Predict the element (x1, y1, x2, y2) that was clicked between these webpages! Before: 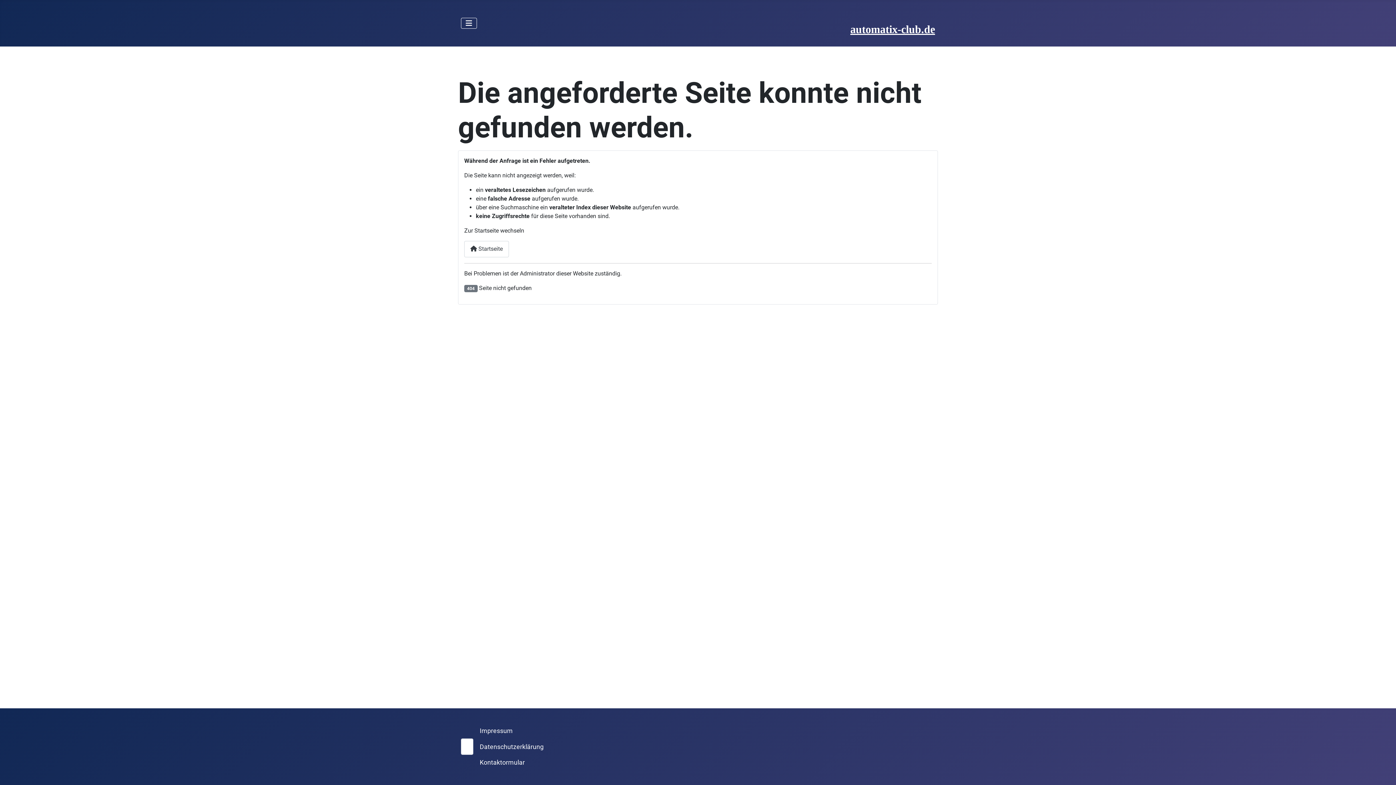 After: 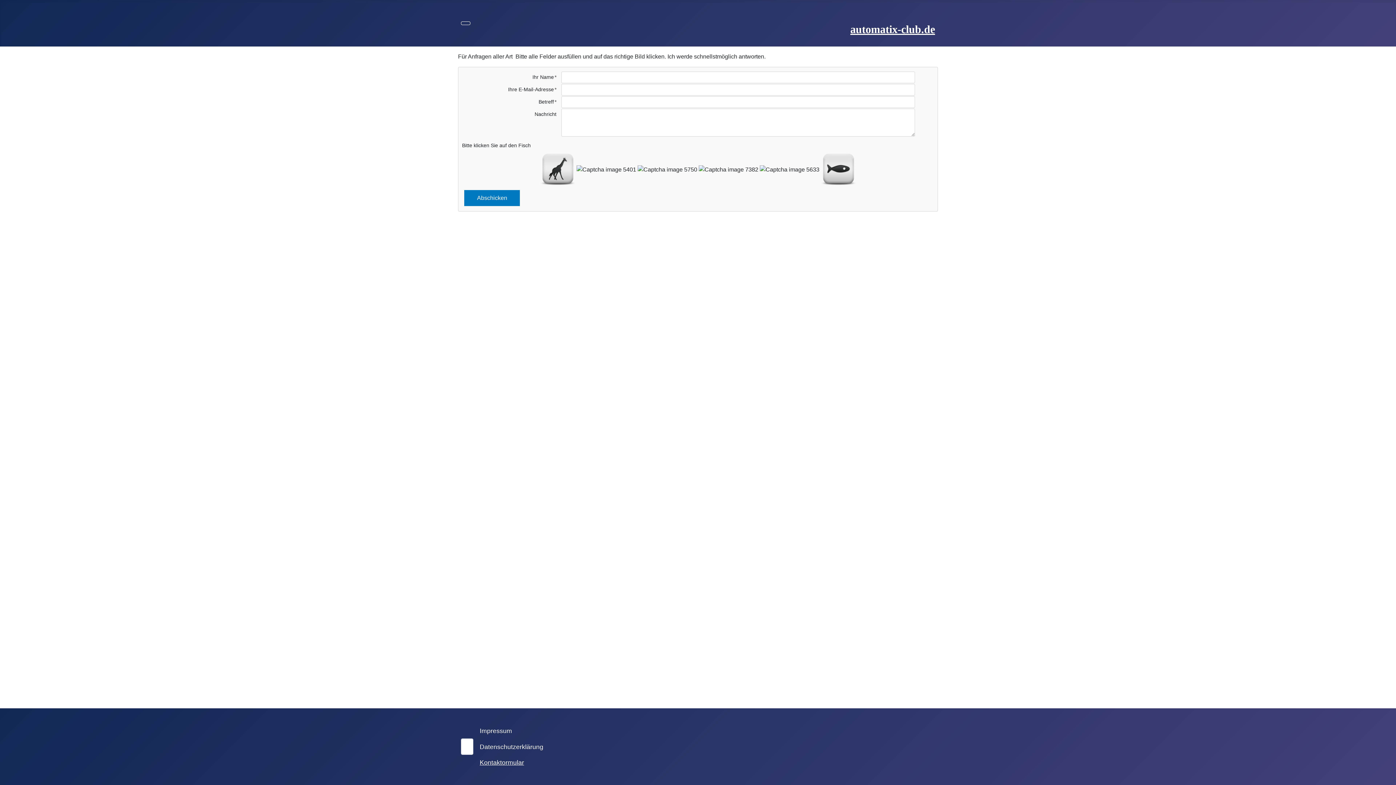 Action: label: Kontaktormular bbox: (479, 758, 524, 767)